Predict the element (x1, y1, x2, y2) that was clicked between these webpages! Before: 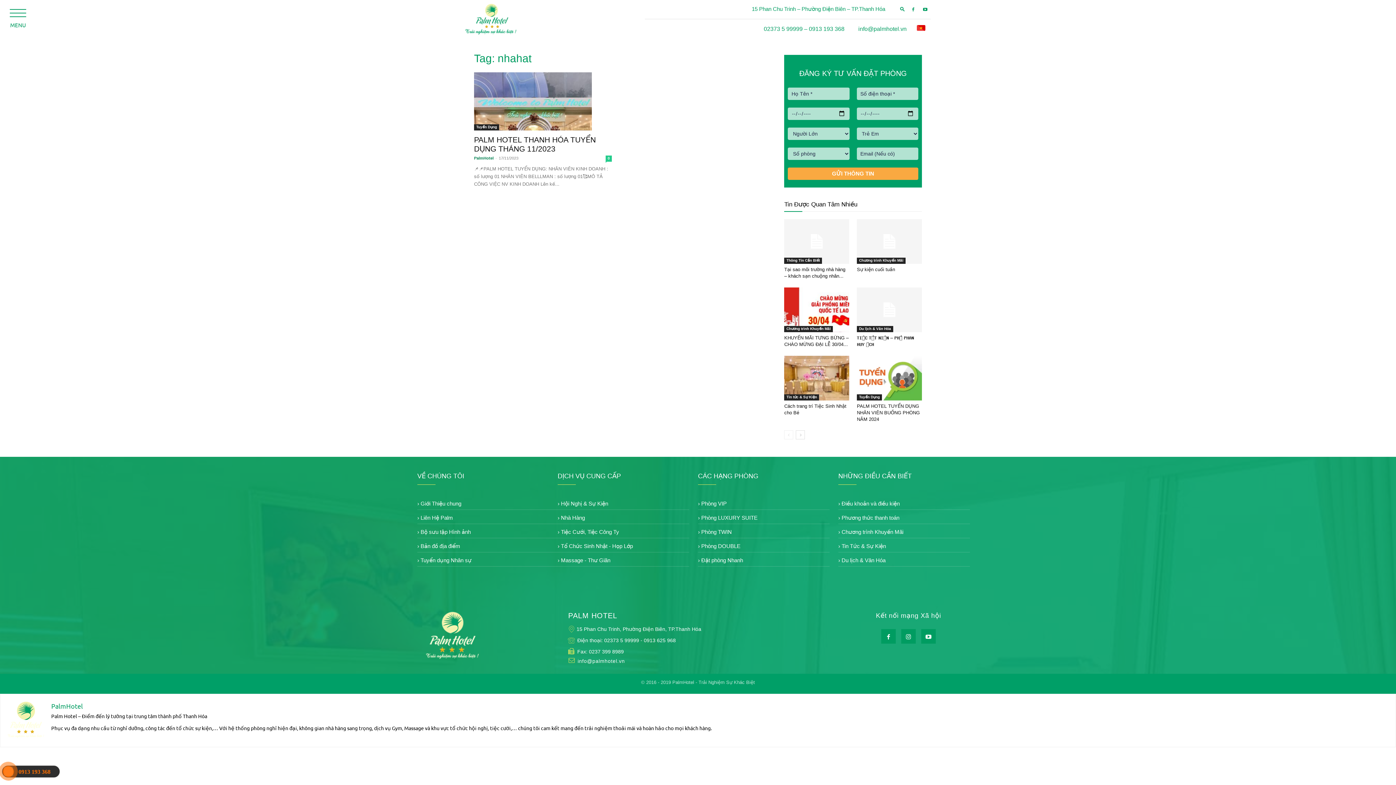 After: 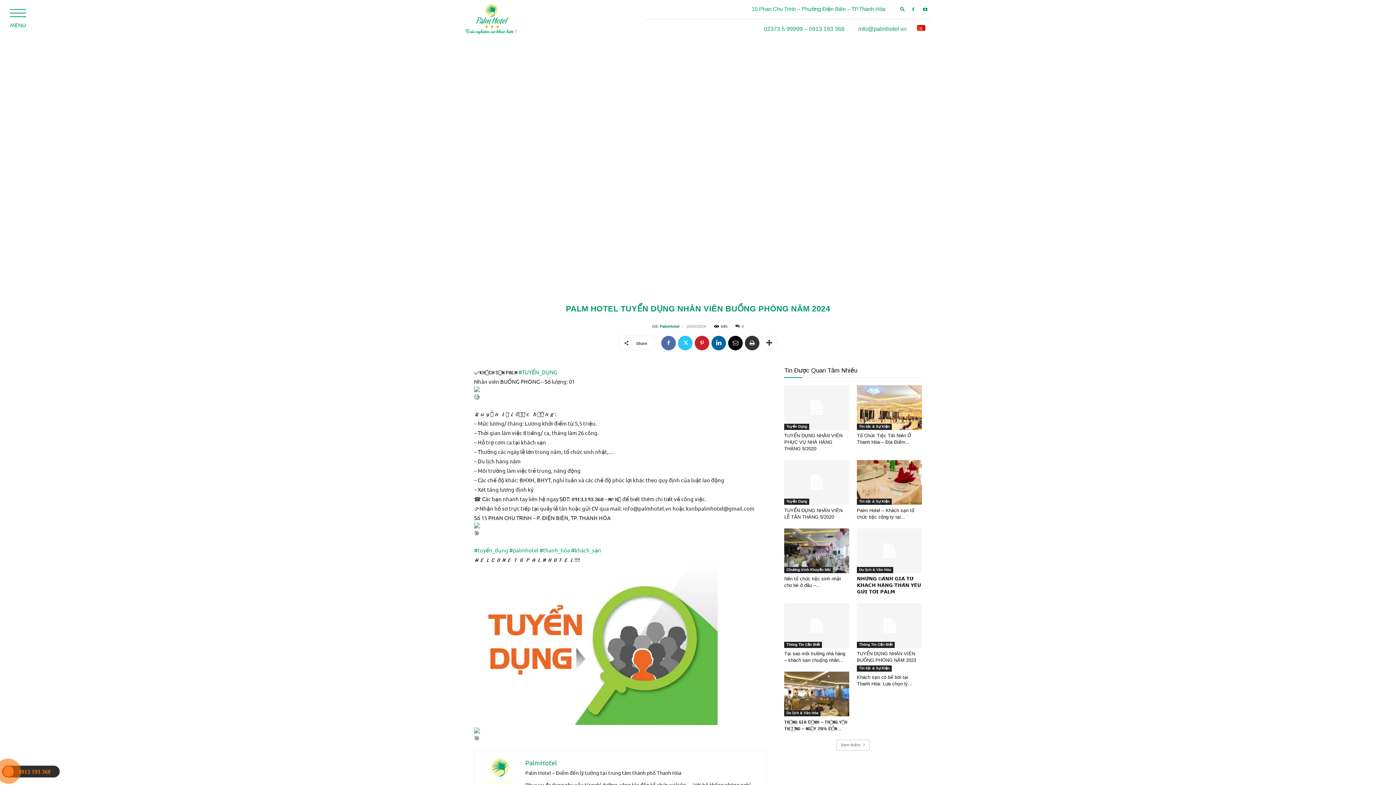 Action: label: PALM HOTEL TUYỂN DỤNG NHÂN VIÊN BUỒNG PHÒNG NĂM 2024 bbox: (857, 403, 920, 422)